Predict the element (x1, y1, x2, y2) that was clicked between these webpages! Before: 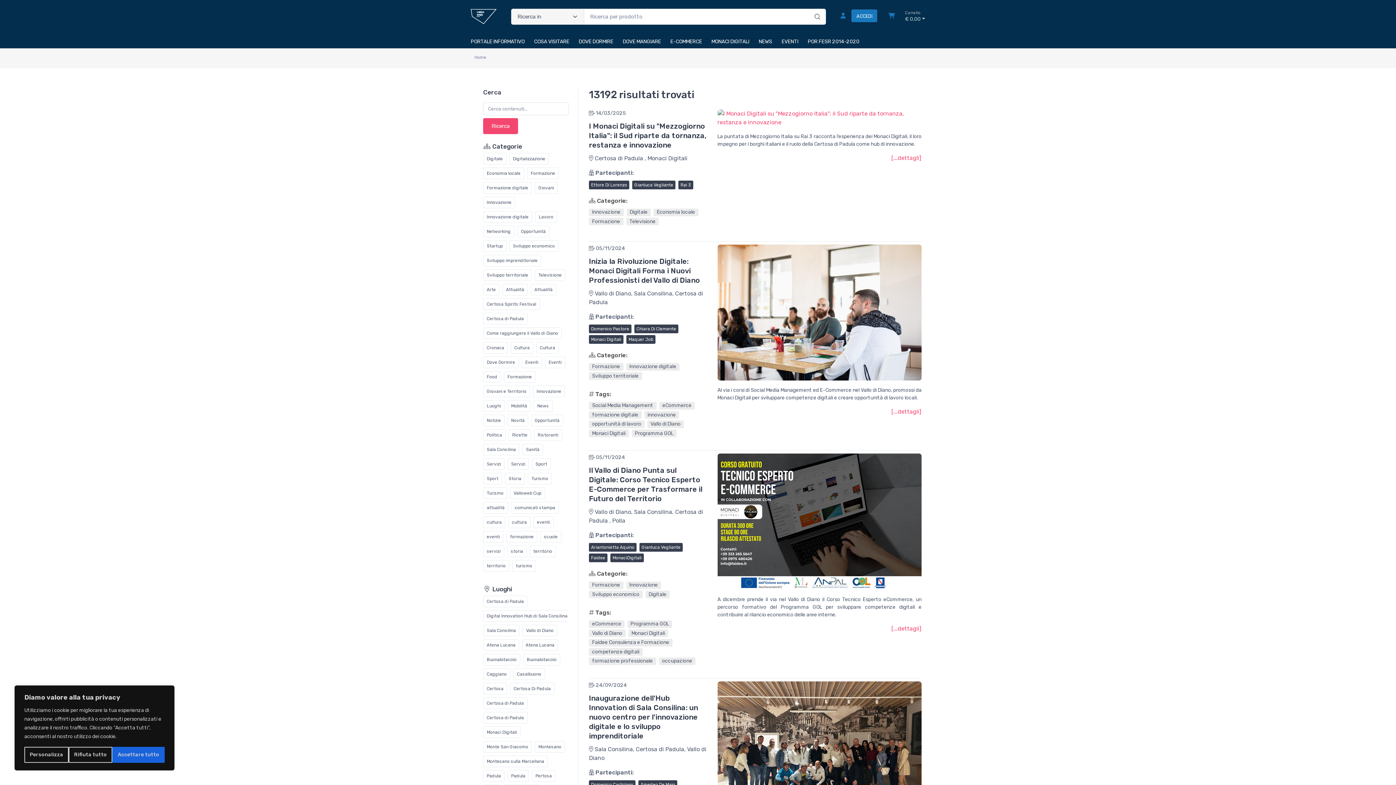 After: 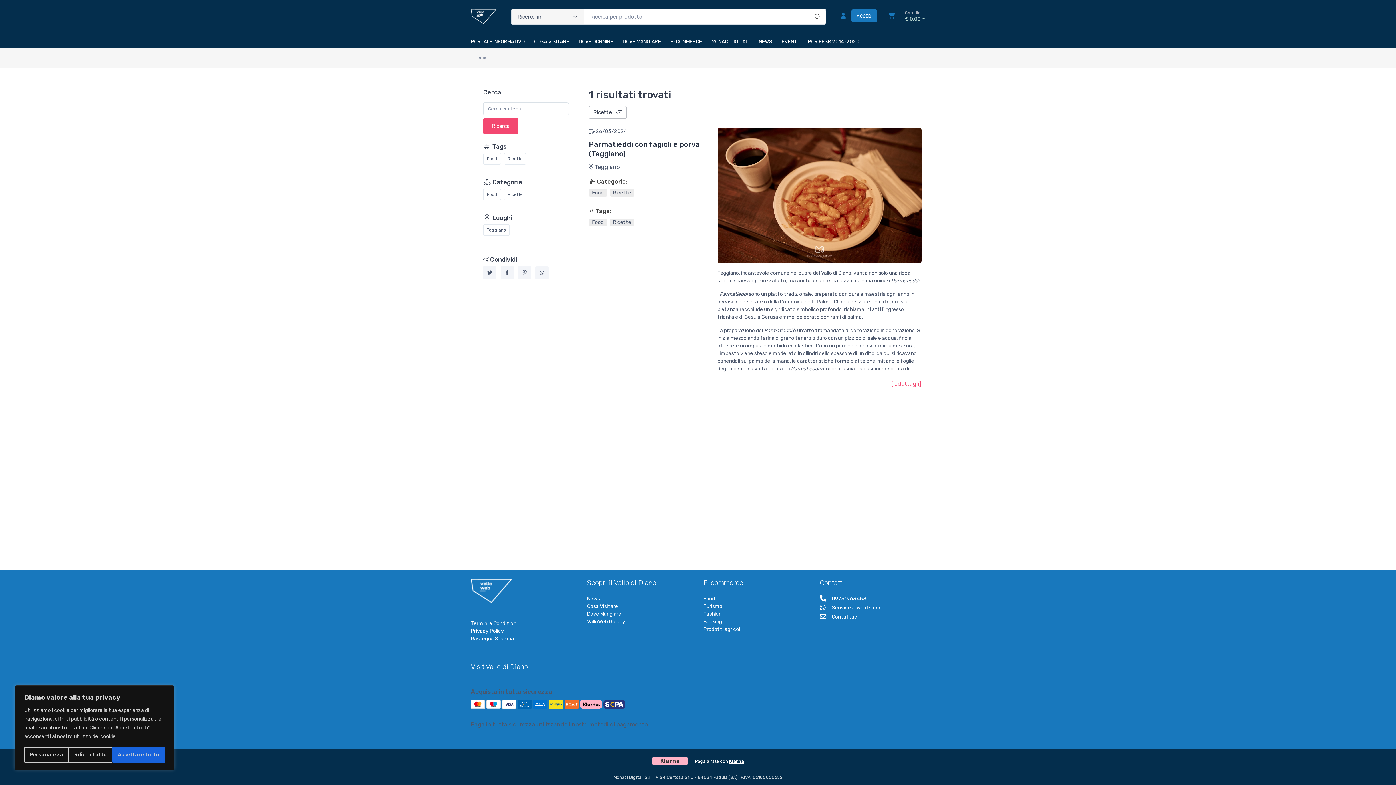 Action: label: Ricette bbox: (508, 429, 531, 441)